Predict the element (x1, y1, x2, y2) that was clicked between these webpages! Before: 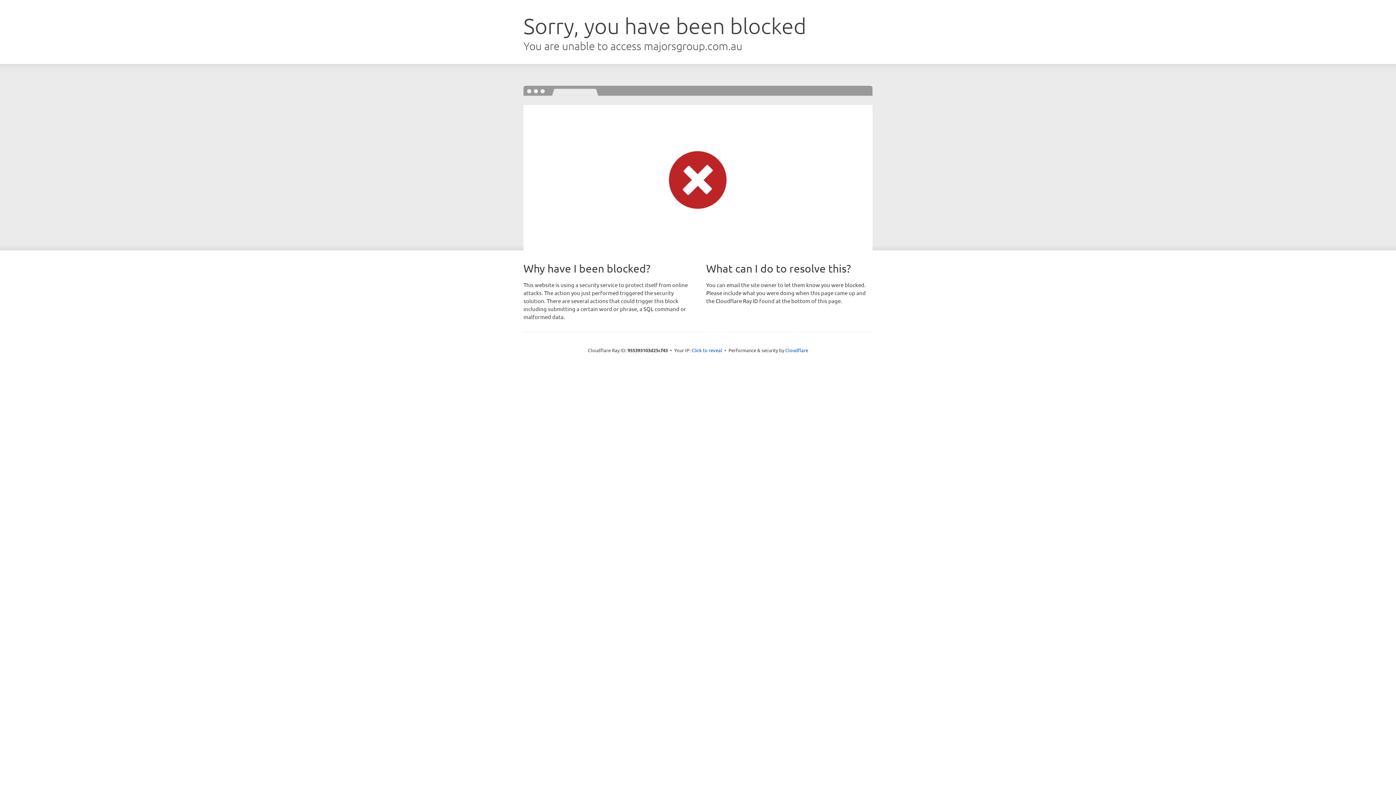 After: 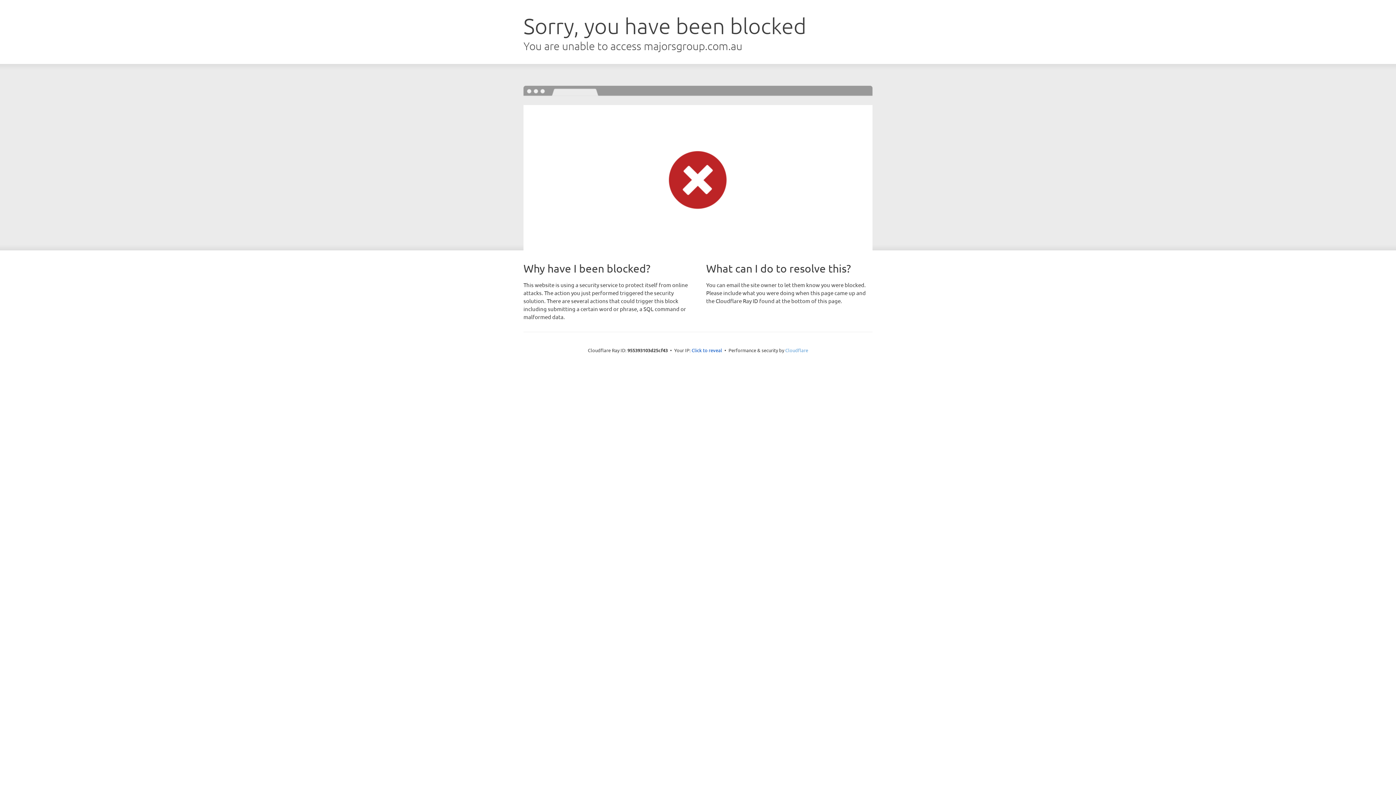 Action: label: Cloudflare bbox: (785, 347, 808, 353)